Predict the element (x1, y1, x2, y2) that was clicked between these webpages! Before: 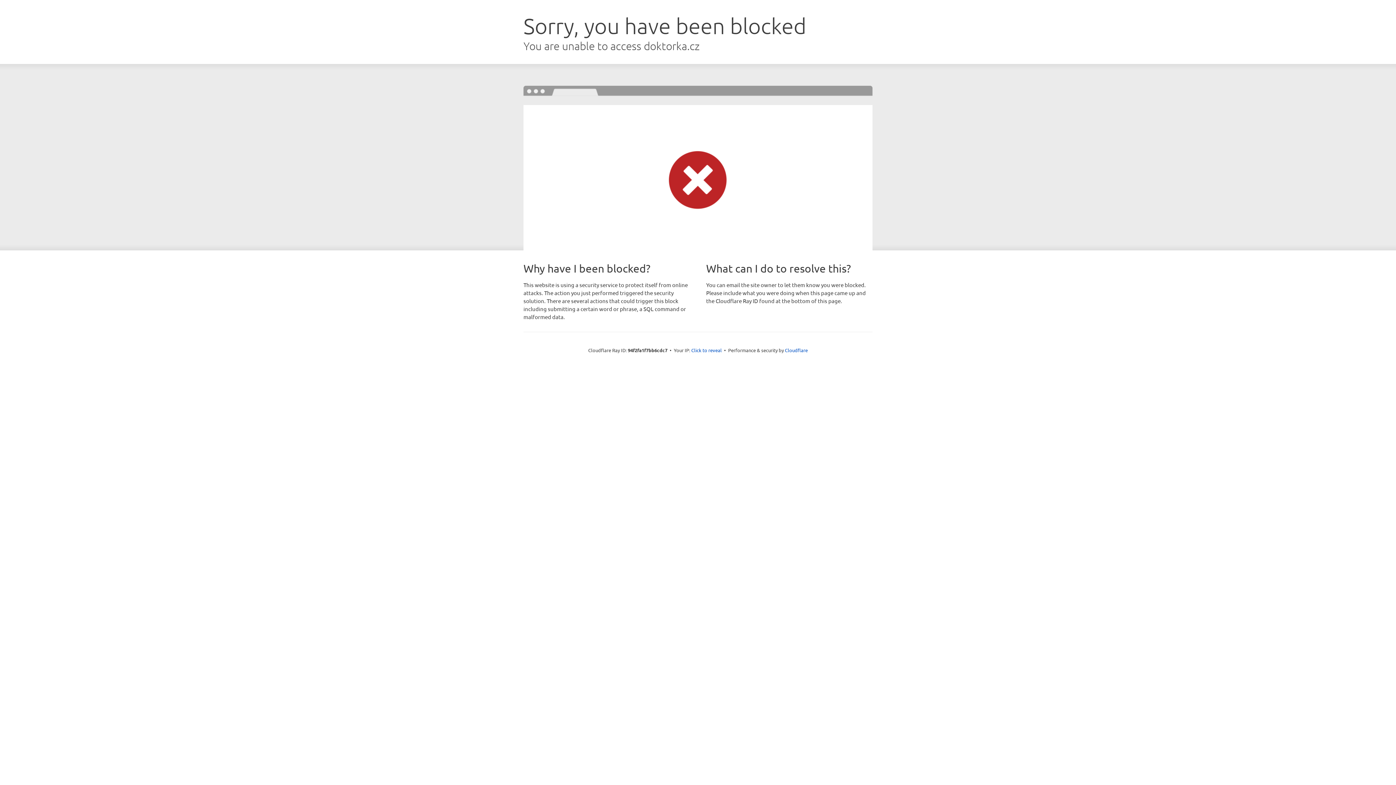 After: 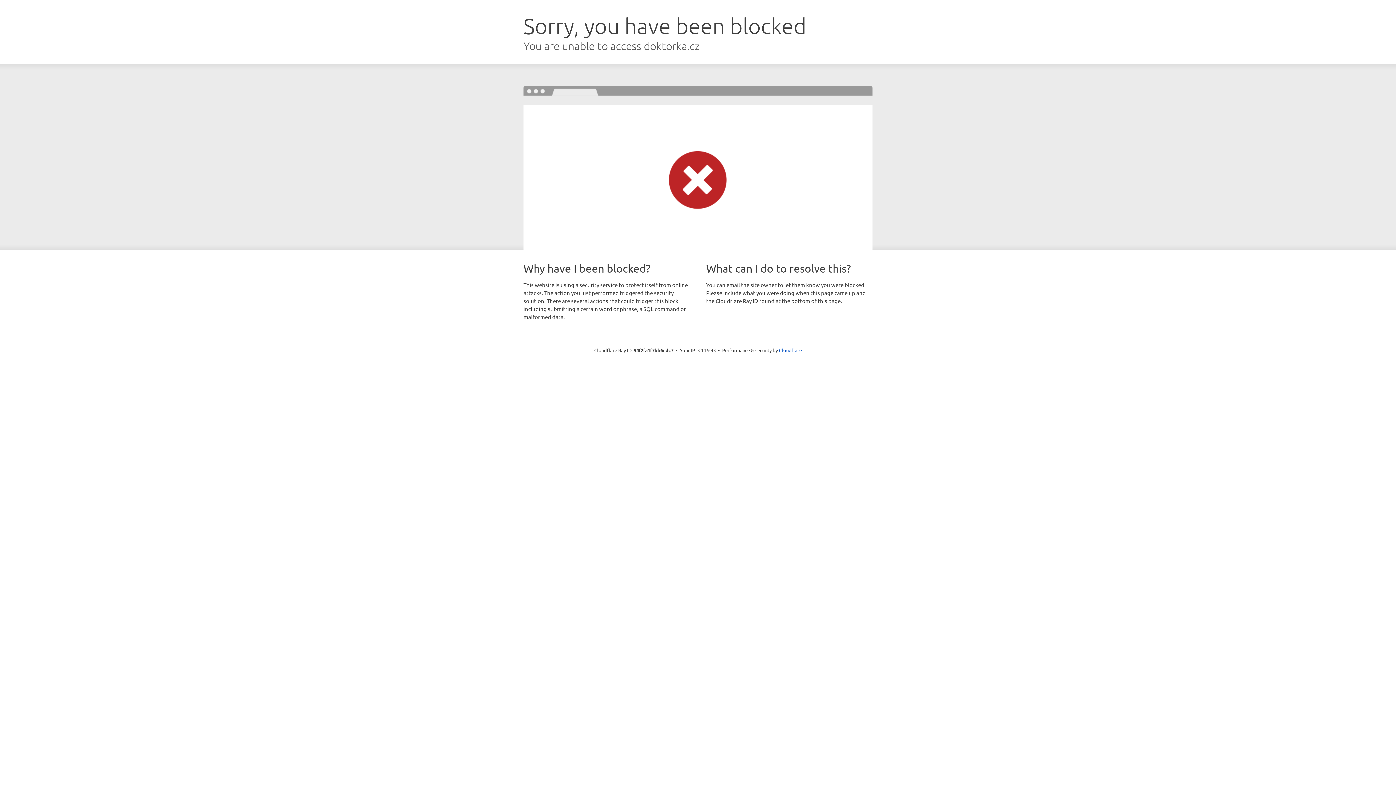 Action: bbox: (691, 346, 722, 353) label: Click to reveal